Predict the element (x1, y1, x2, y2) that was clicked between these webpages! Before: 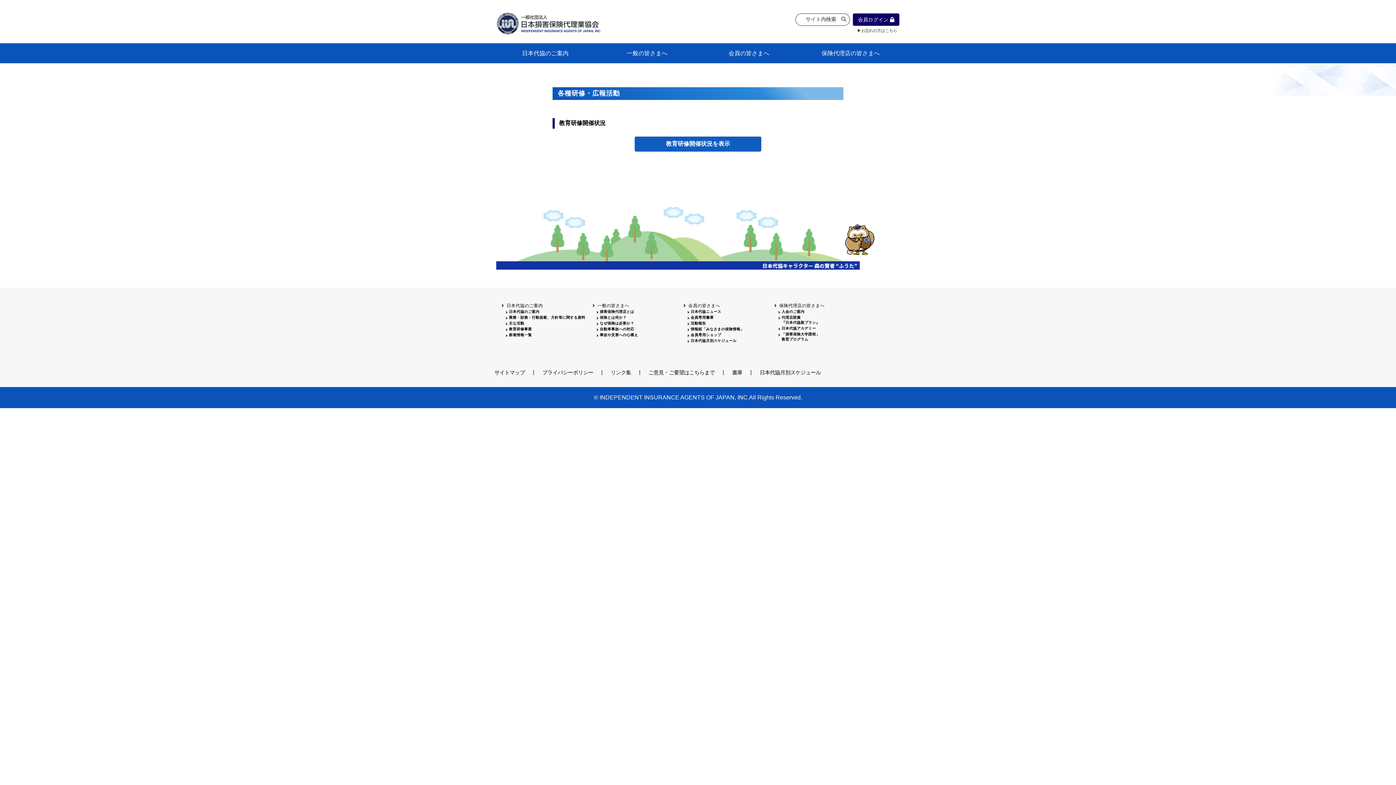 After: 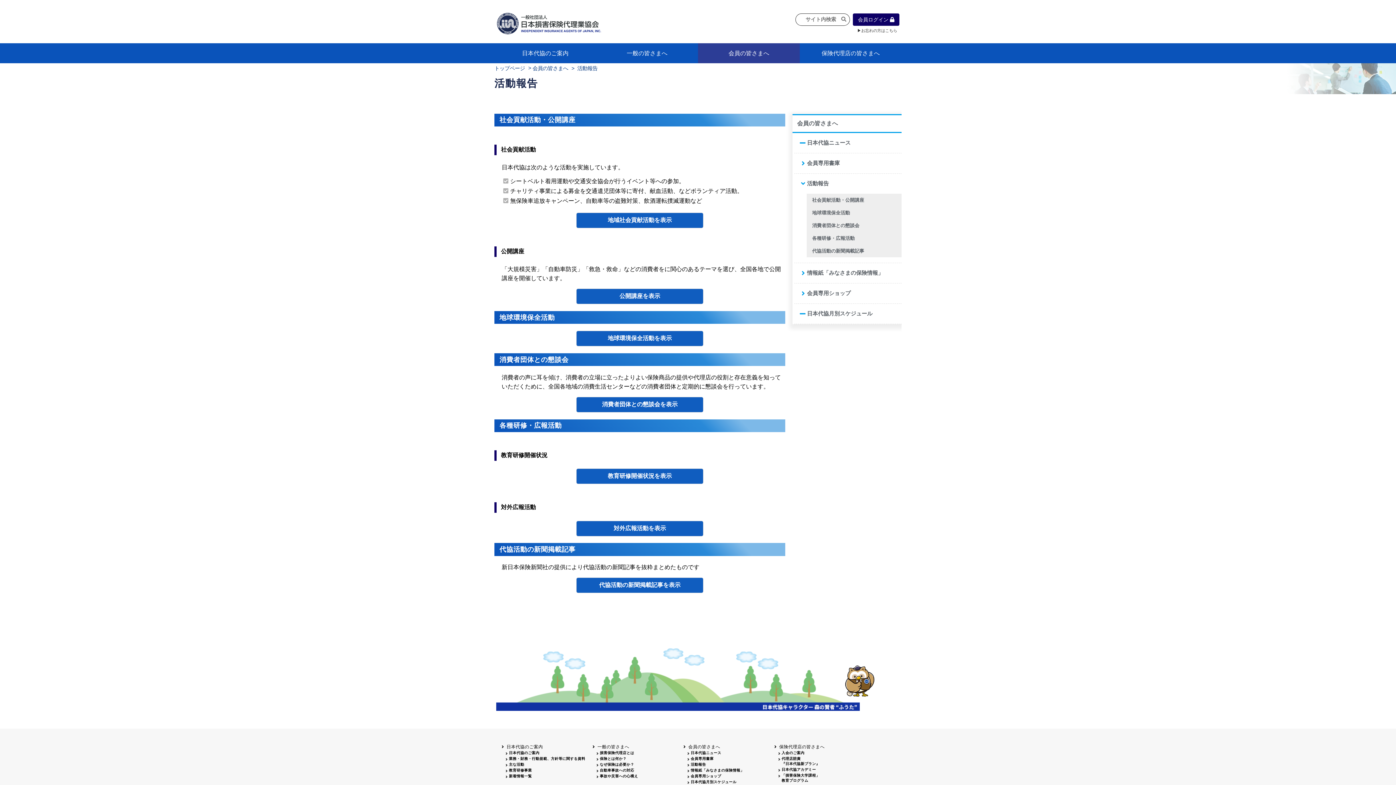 Action: label: 活動報告 bbox: (690, 321, 706, 325)